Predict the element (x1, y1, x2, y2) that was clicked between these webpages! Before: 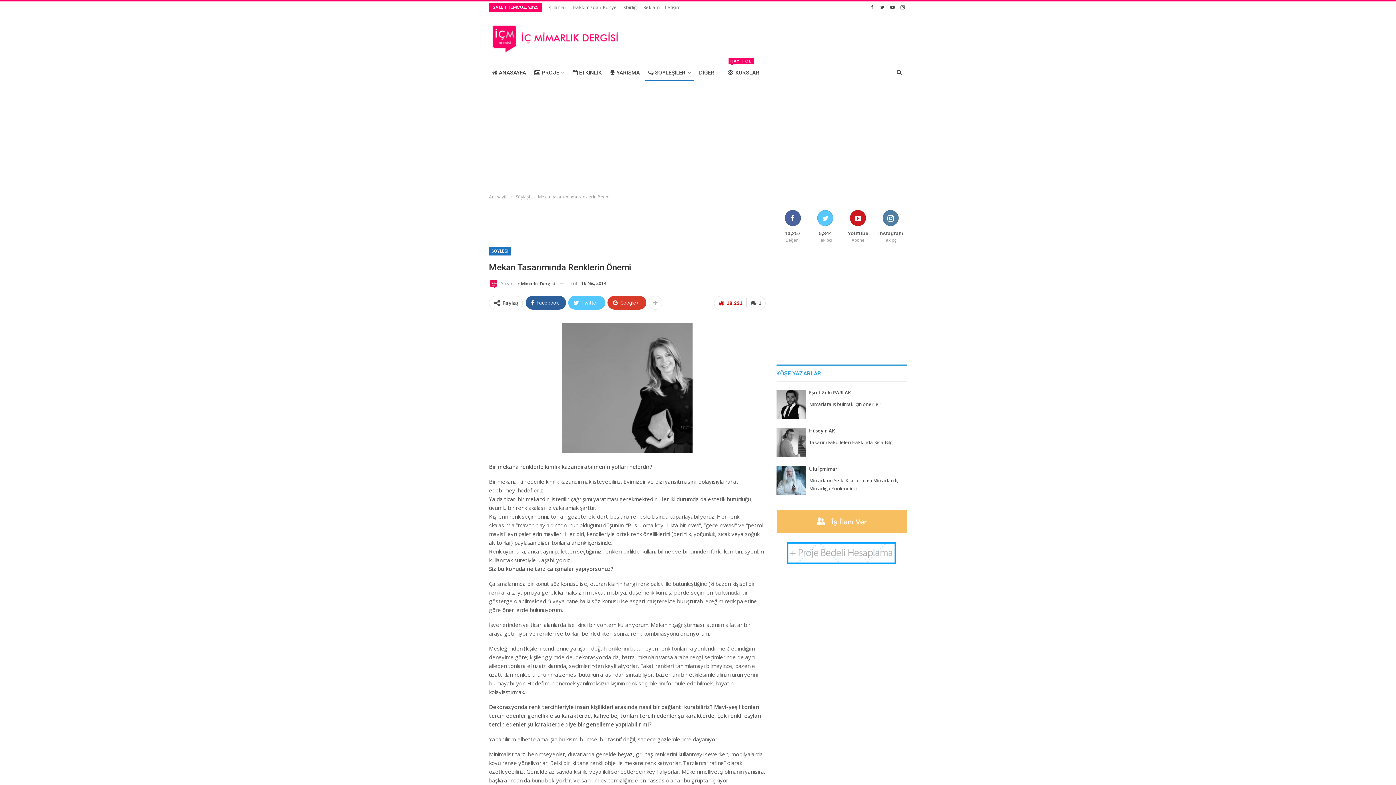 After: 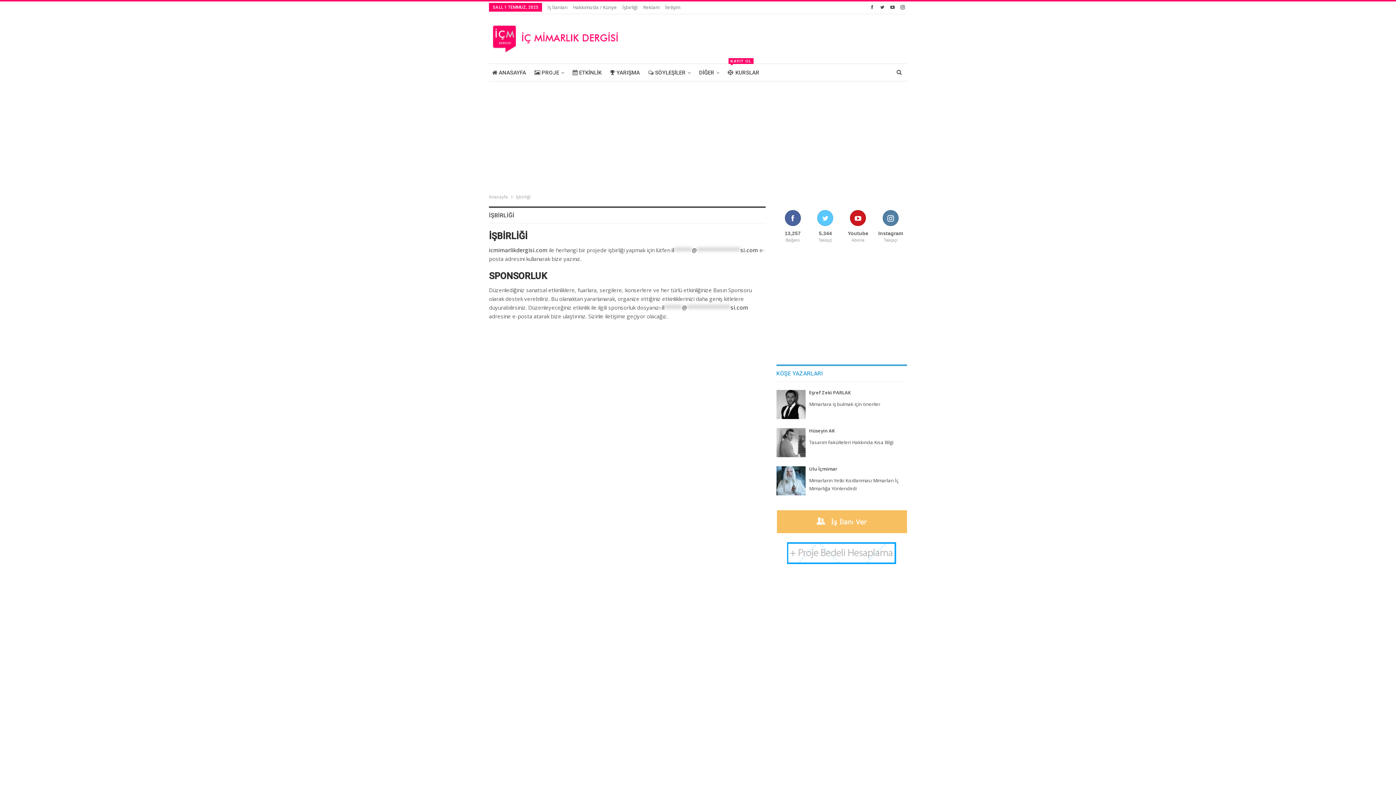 Action: bbox: (622, 4, 637, 10) label: İşbirliği